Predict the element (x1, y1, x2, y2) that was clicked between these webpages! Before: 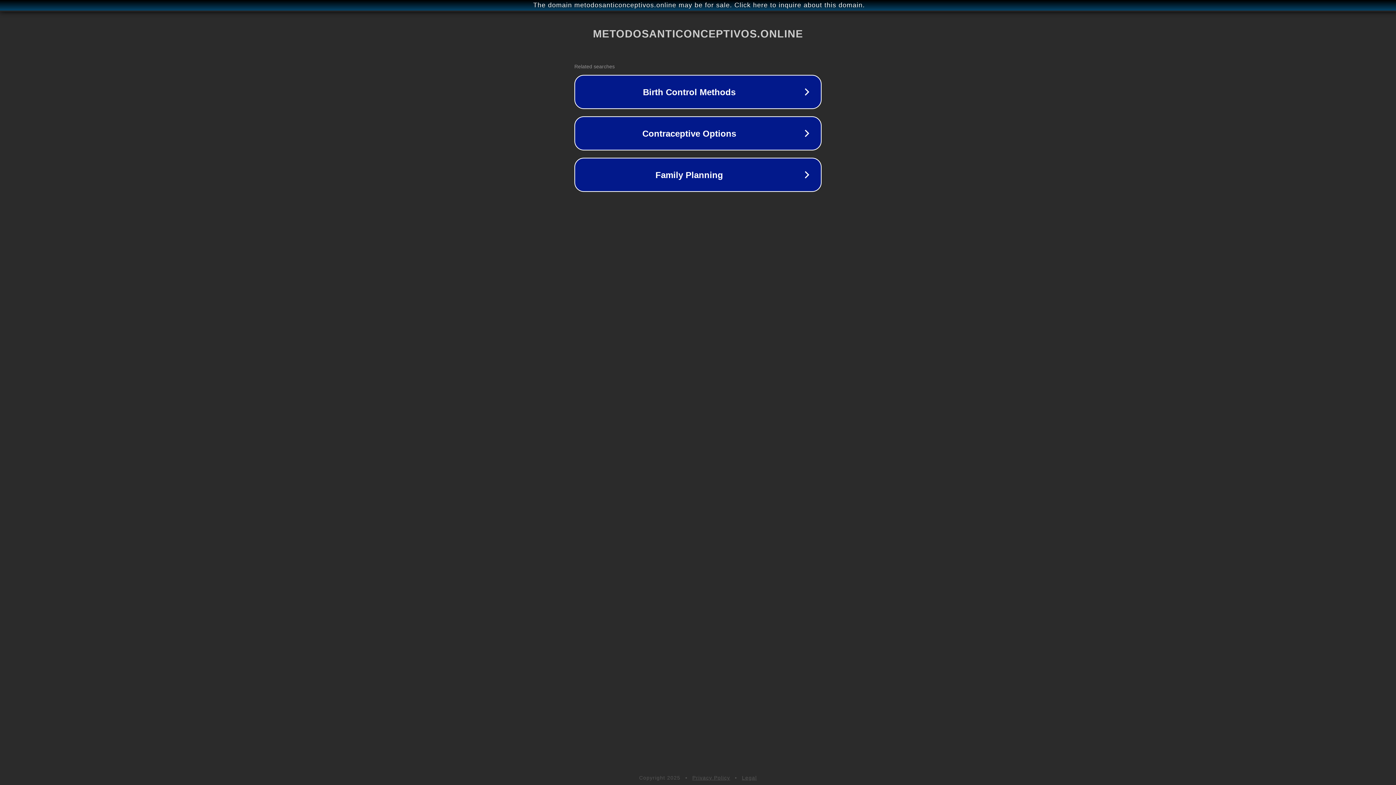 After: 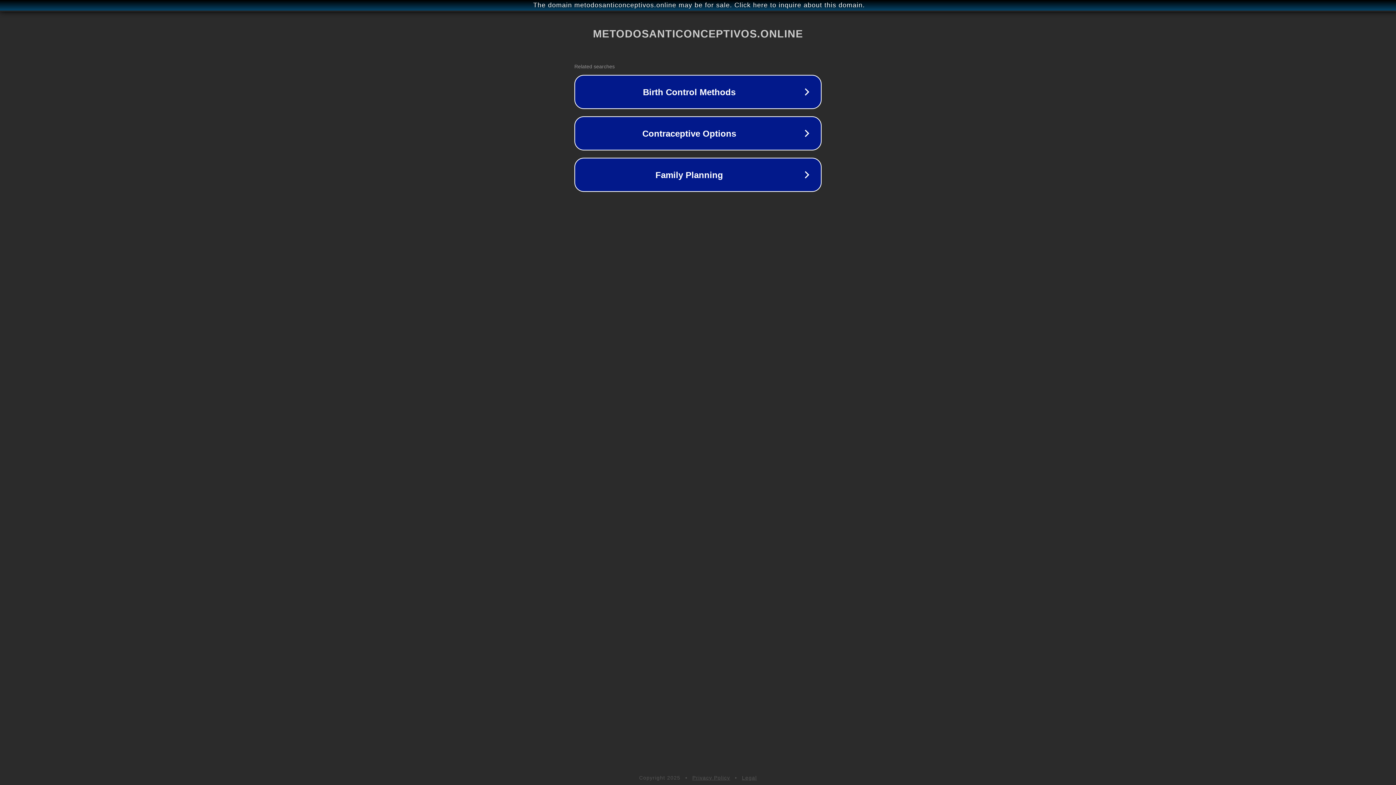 Action: label: Legal bbox: (742, 775, 757, 781)